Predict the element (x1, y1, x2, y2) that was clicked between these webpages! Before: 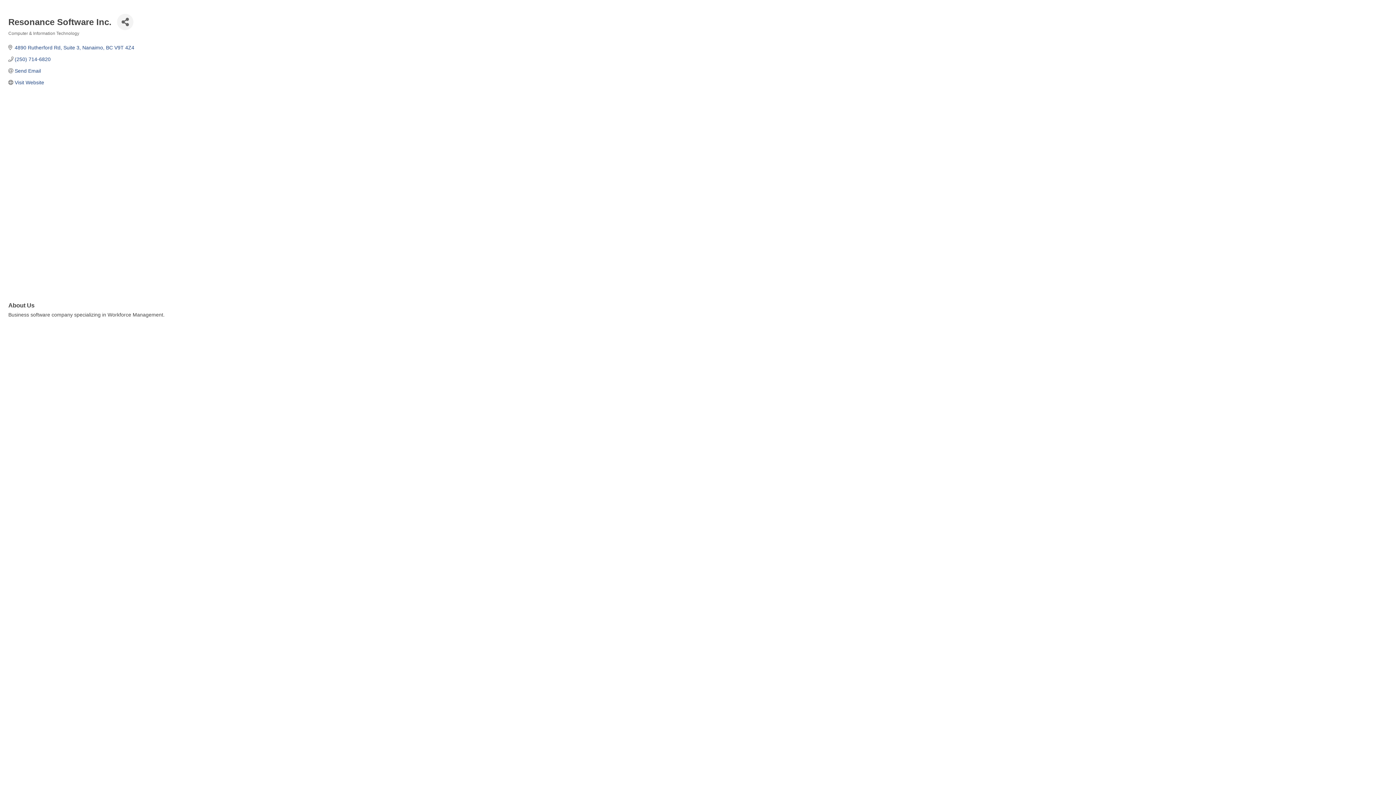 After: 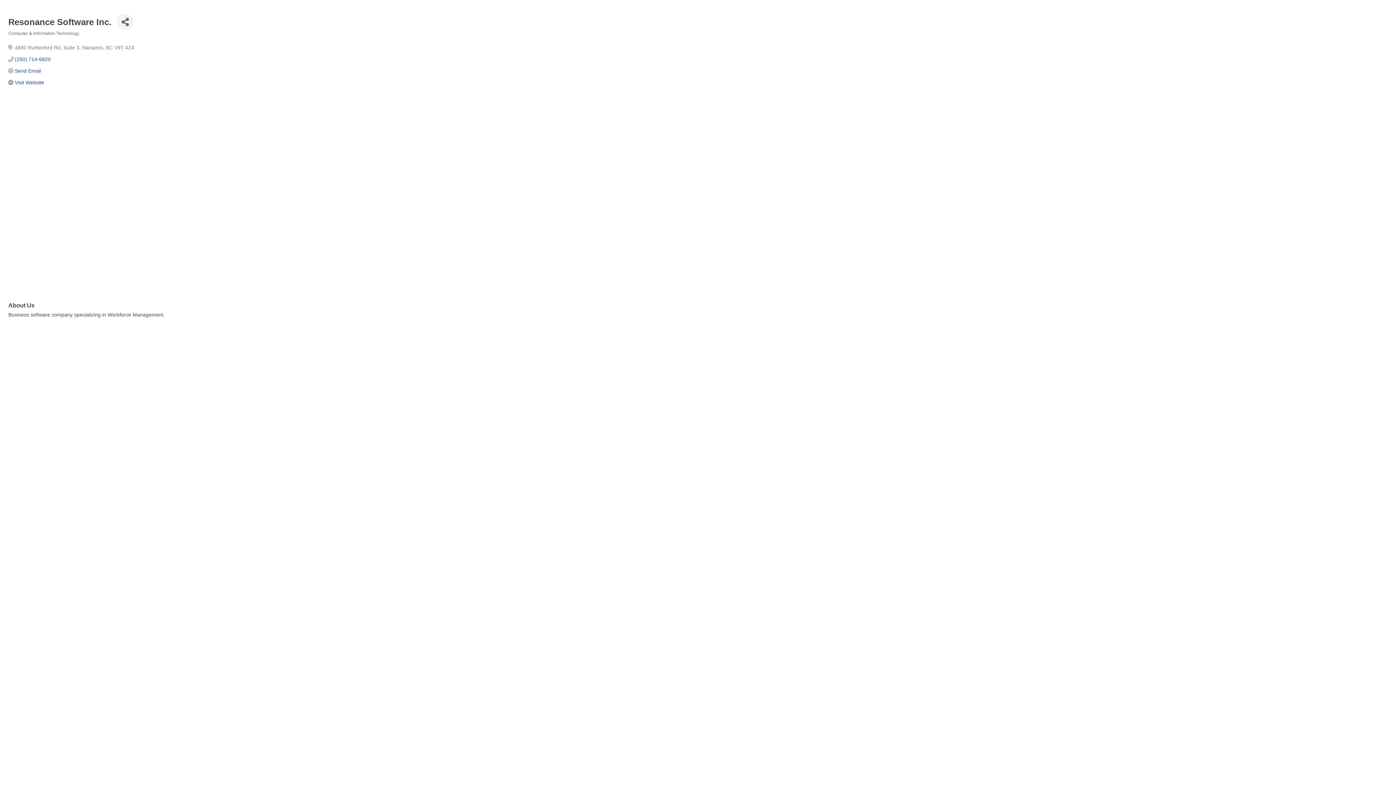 Action: label: 4890 Rutherford Rd Suite 3 Nanaimo BC V9T 4Z4 bbox: (14, 44, 134, 50)